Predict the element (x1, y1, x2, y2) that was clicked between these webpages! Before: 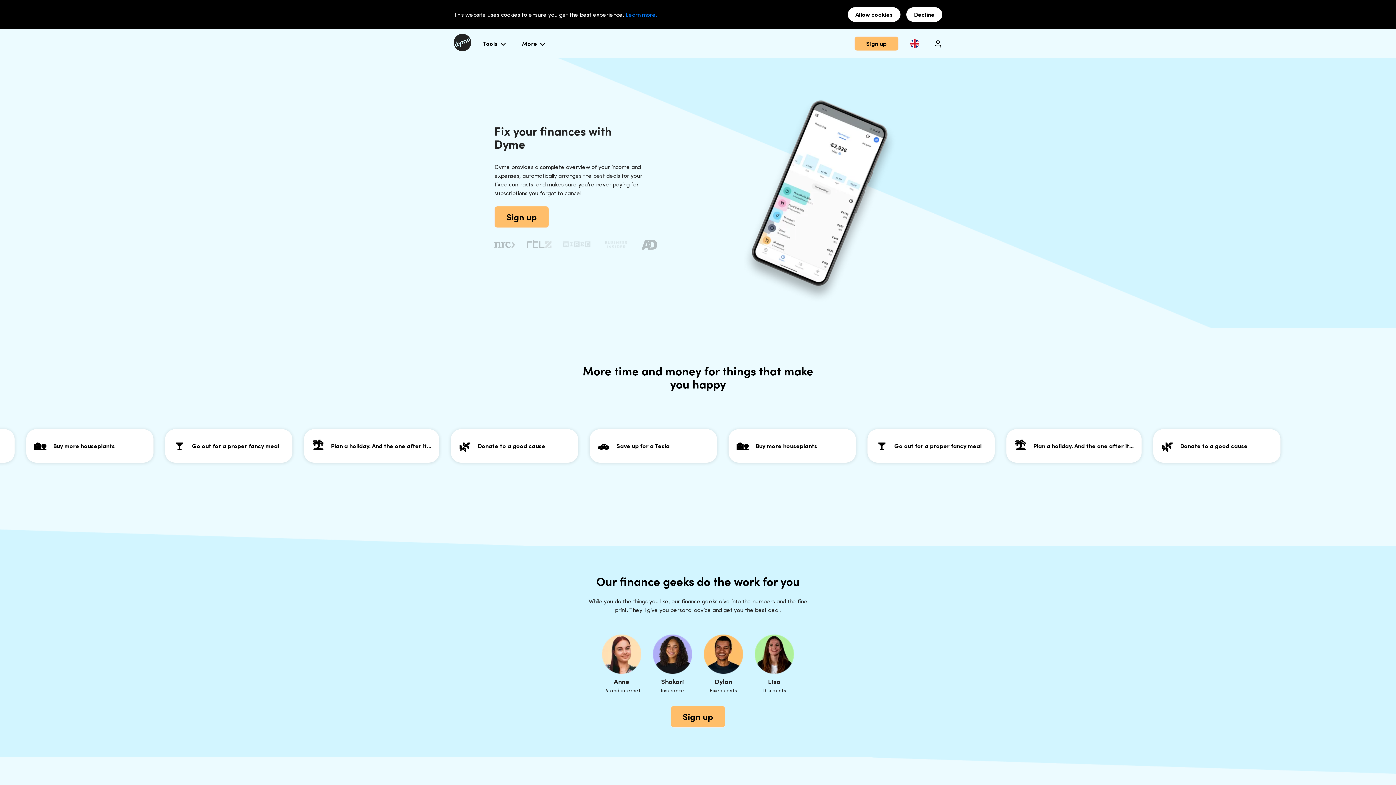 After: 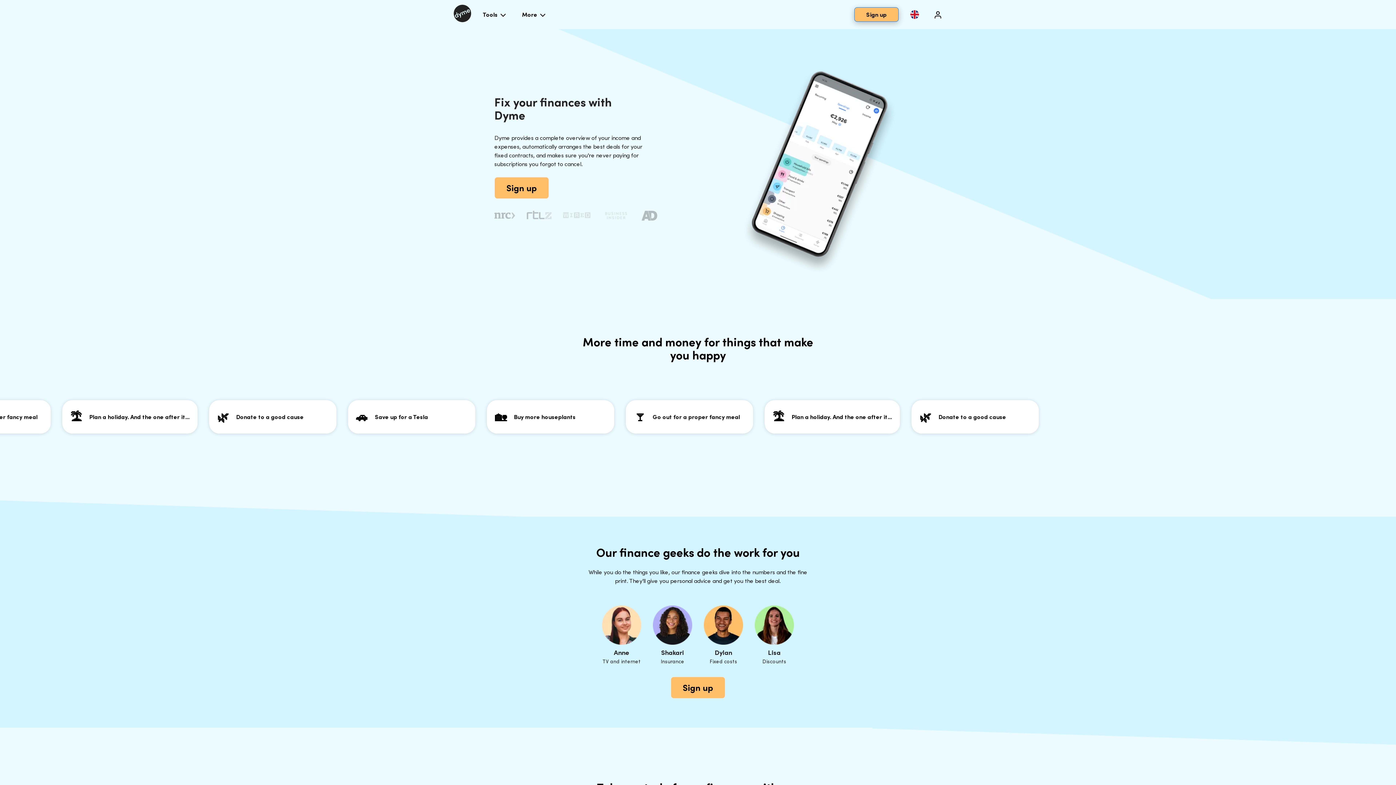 Action: bbox: (848, 7, 900, 21) label: Allow cookies